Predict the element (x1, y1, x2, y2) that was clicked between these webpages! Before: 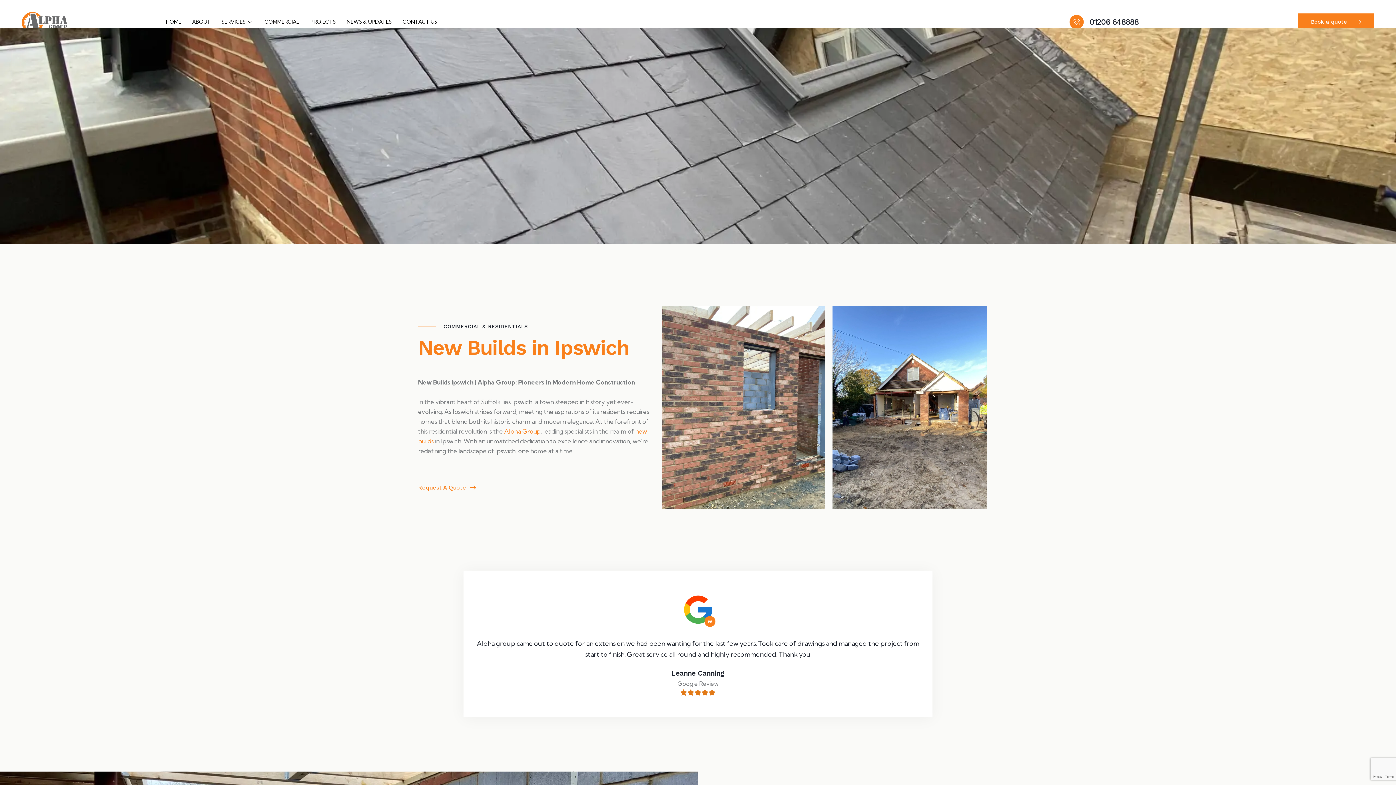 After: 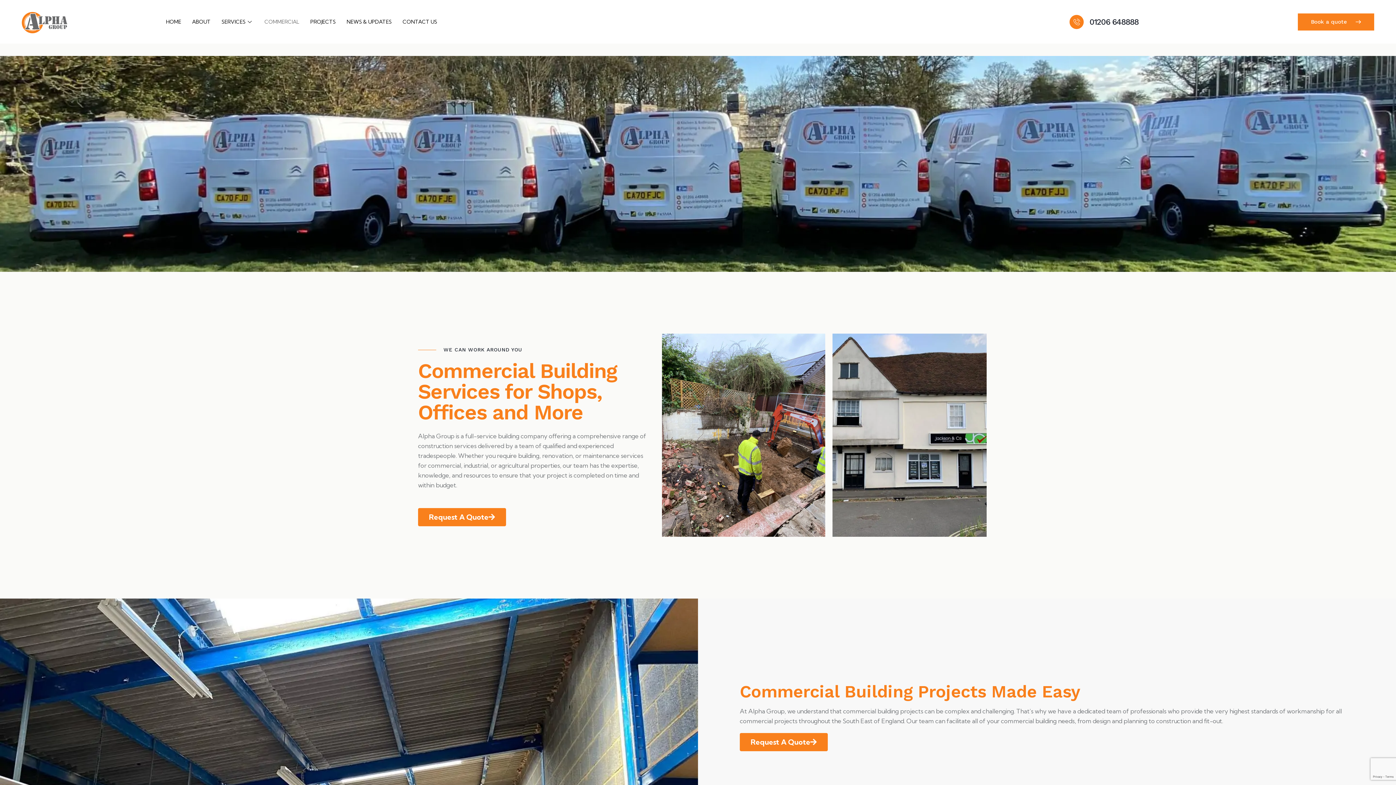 Action: bbox: (259, 7, 304, 36) label: COMMERCIAL